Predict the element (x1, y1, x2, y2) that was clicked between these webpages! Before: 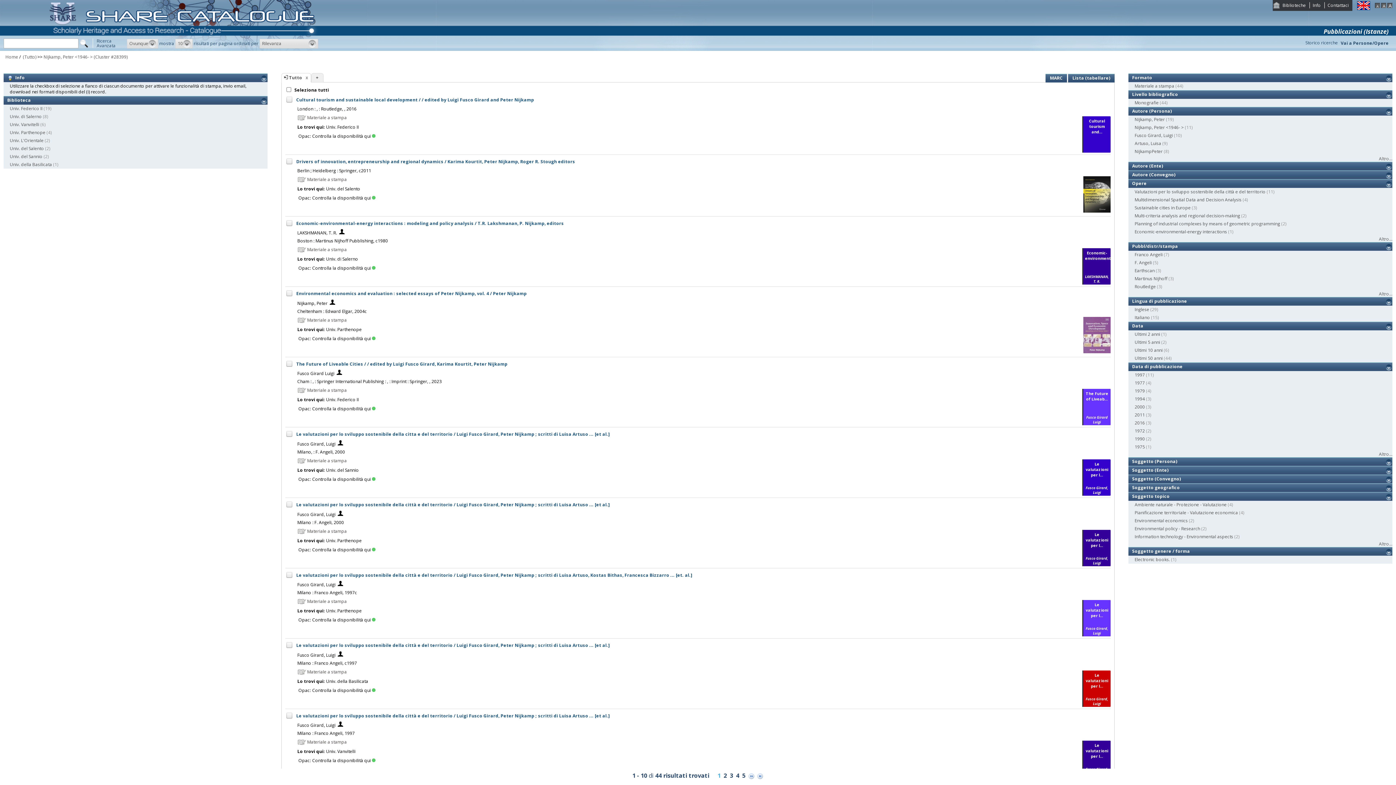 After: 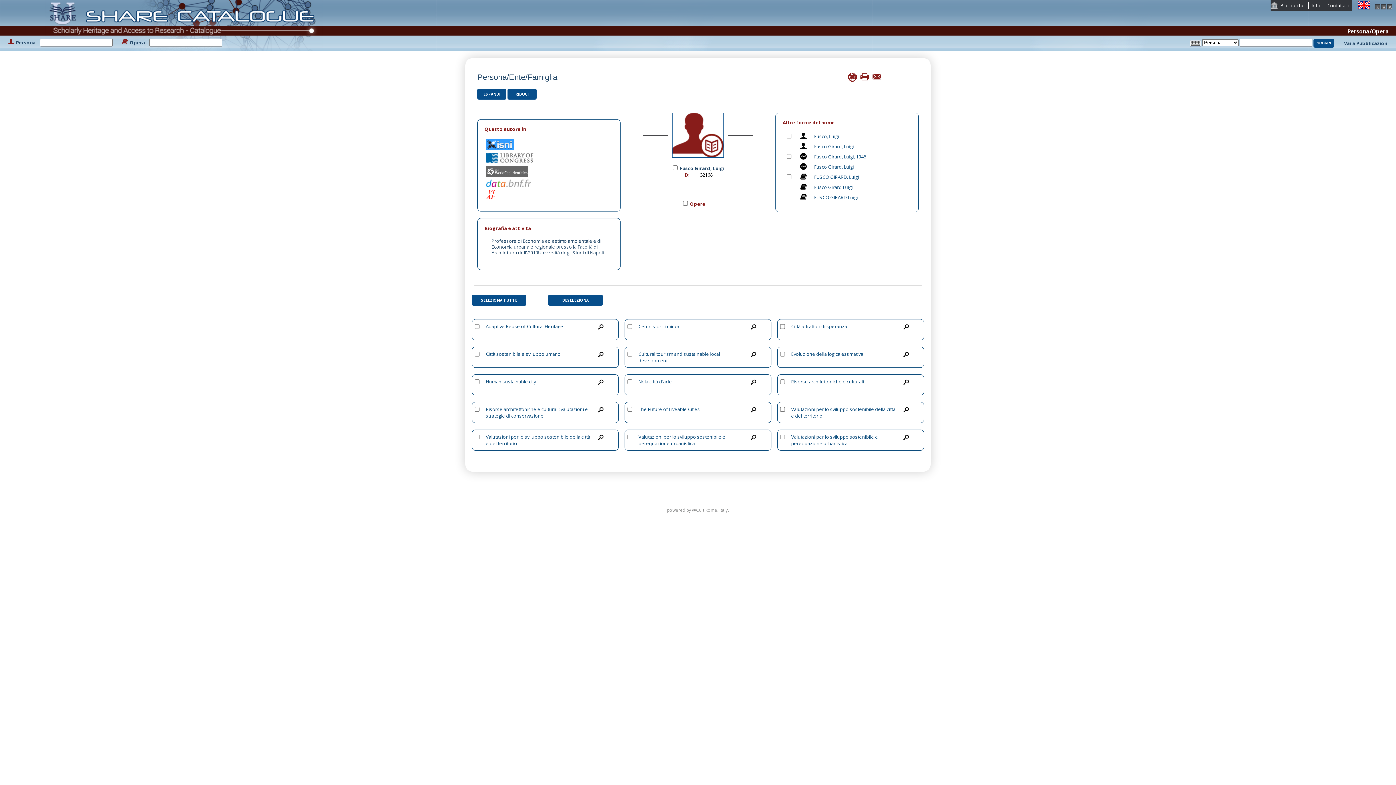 Action: bbox: (337, 581, 343, 588)